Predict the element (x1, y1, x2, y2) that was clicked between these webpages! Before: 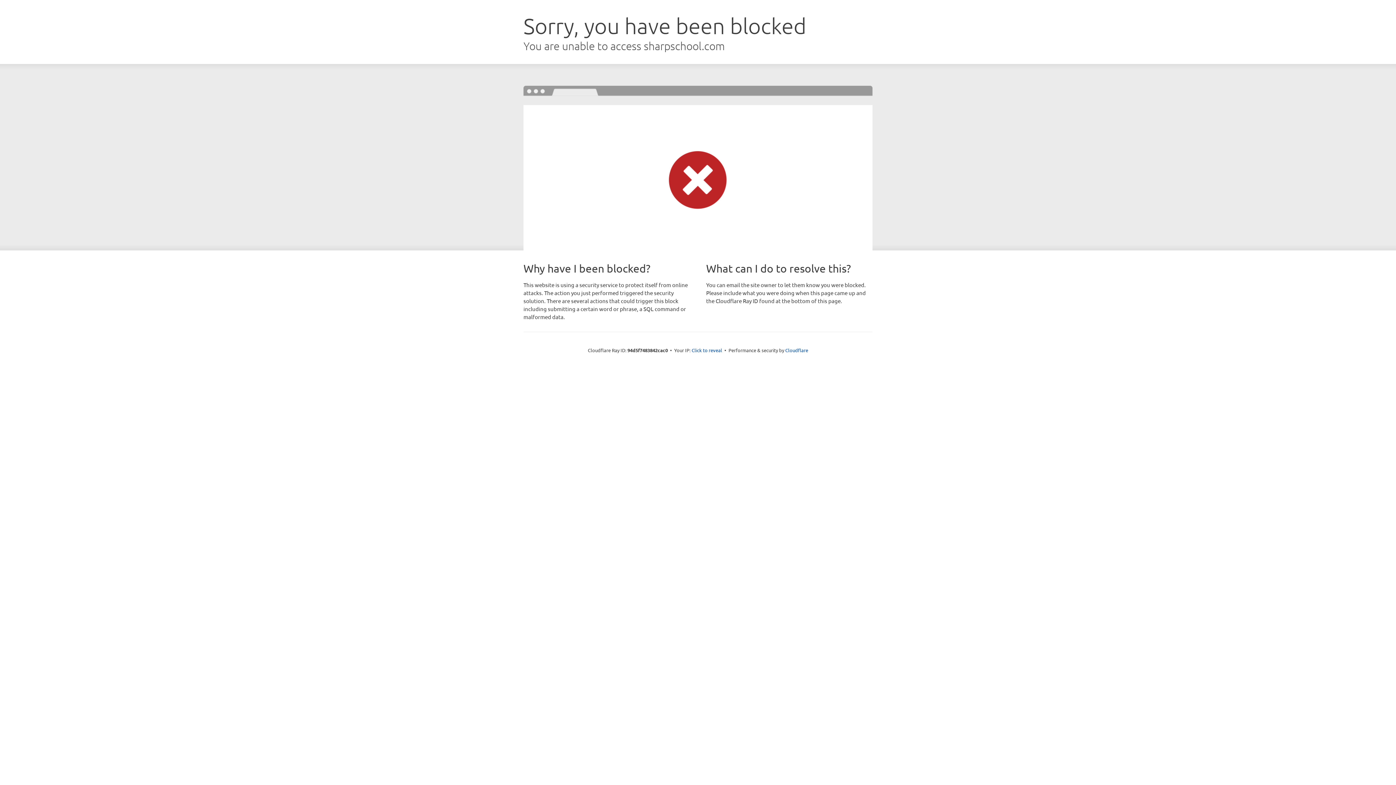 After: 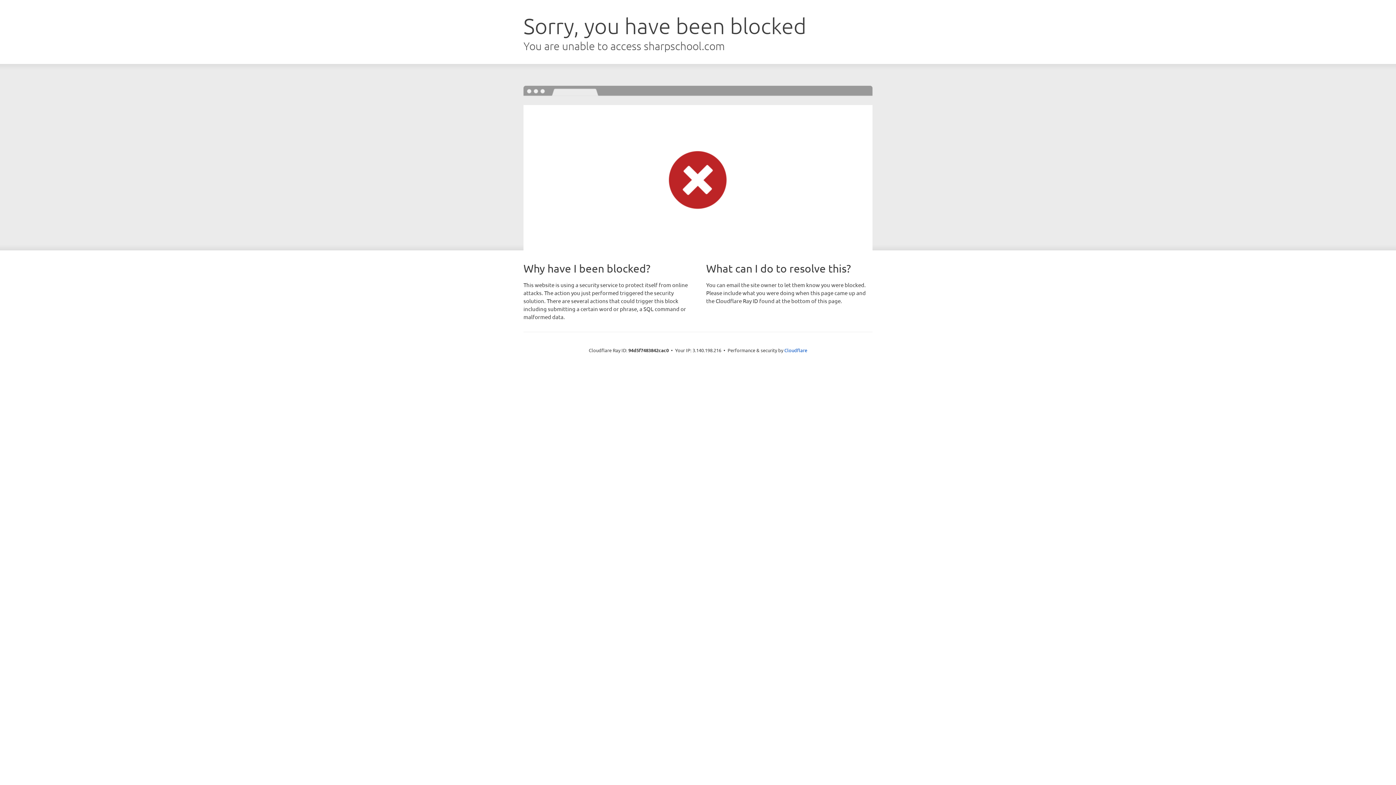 Action: bbox: (691, 346, 722, 353) label: Click to reveal